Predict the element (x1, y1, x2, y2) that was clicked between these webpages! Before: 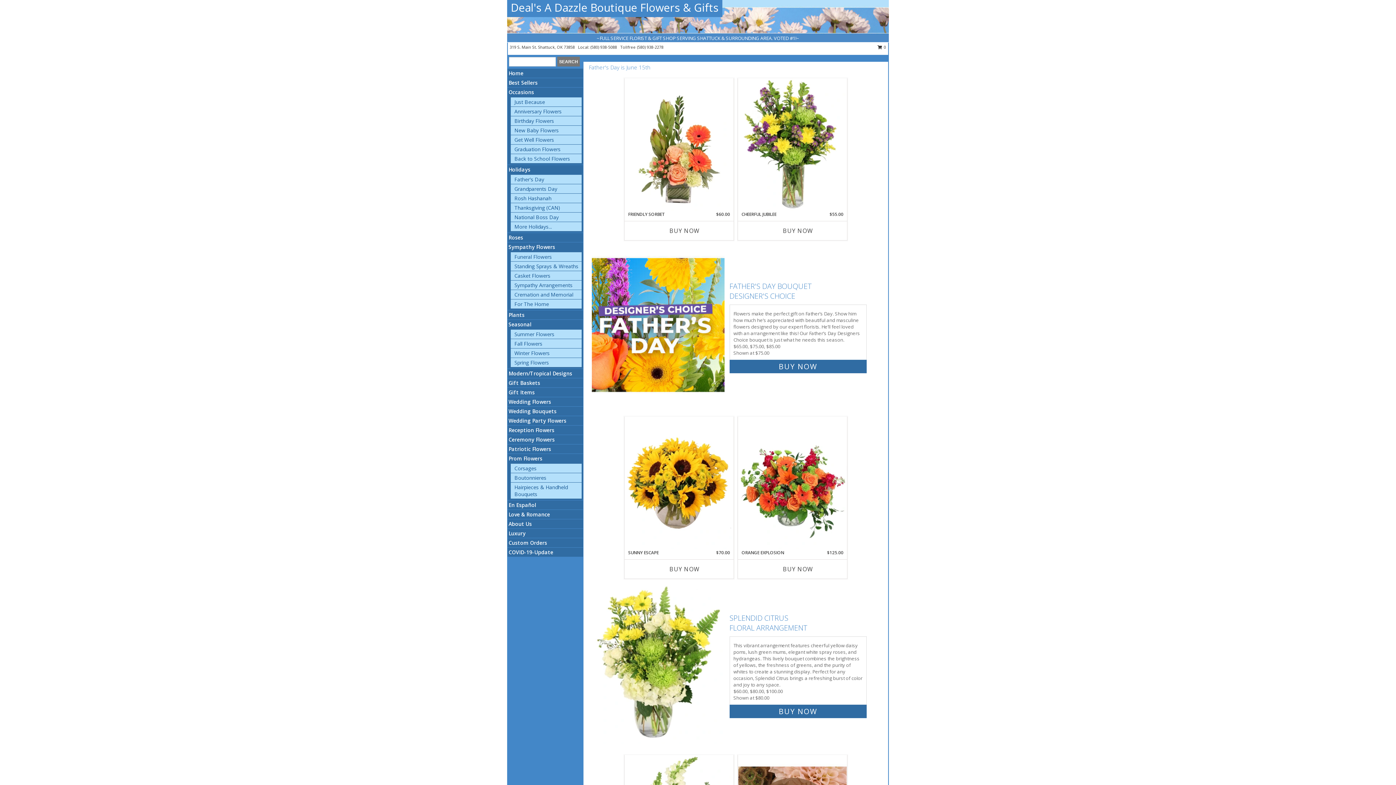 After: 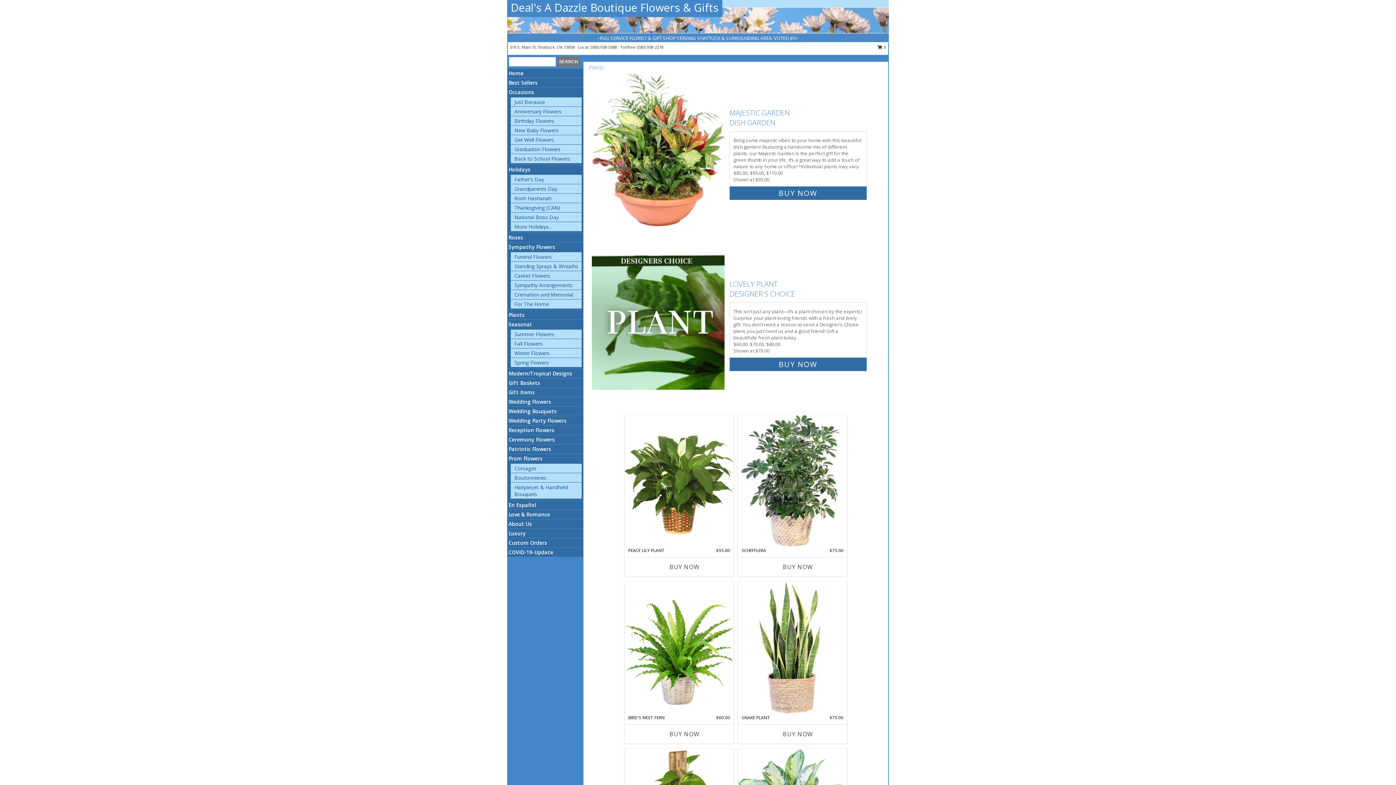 Action: bbox: (508, 311, 524, 318) label: Plants